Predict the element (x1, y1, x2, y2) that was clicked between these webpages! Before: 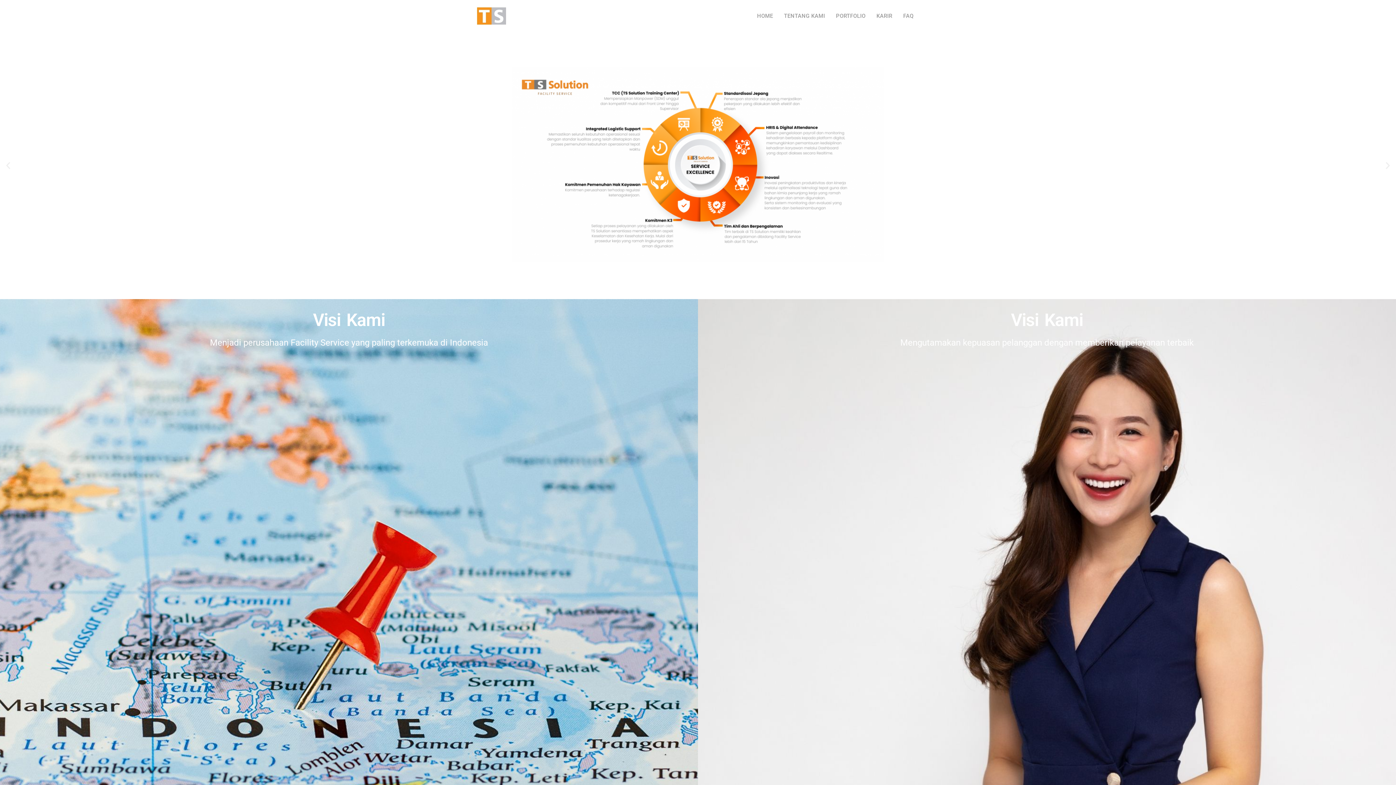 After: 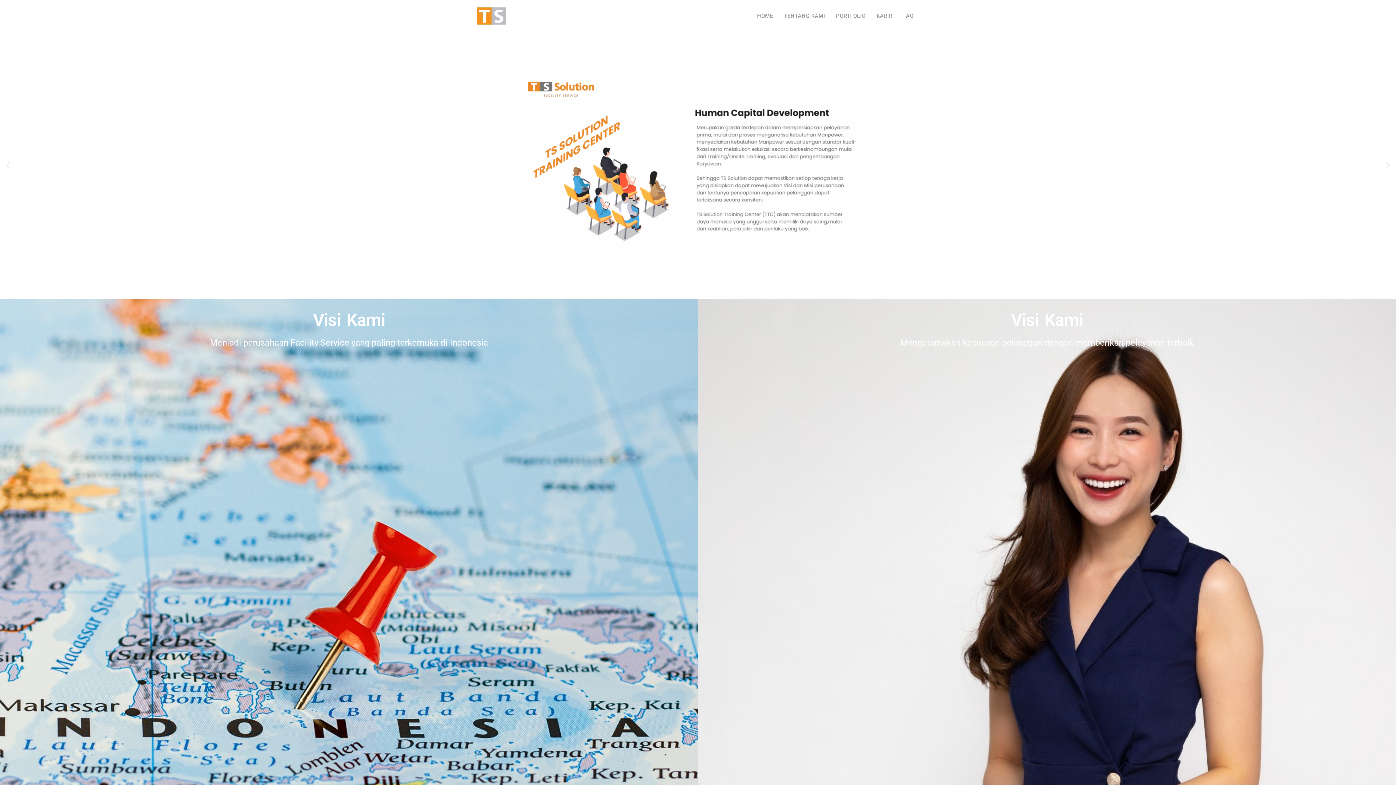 Action: label: HOME bbox: (751, 8, 778, 23)